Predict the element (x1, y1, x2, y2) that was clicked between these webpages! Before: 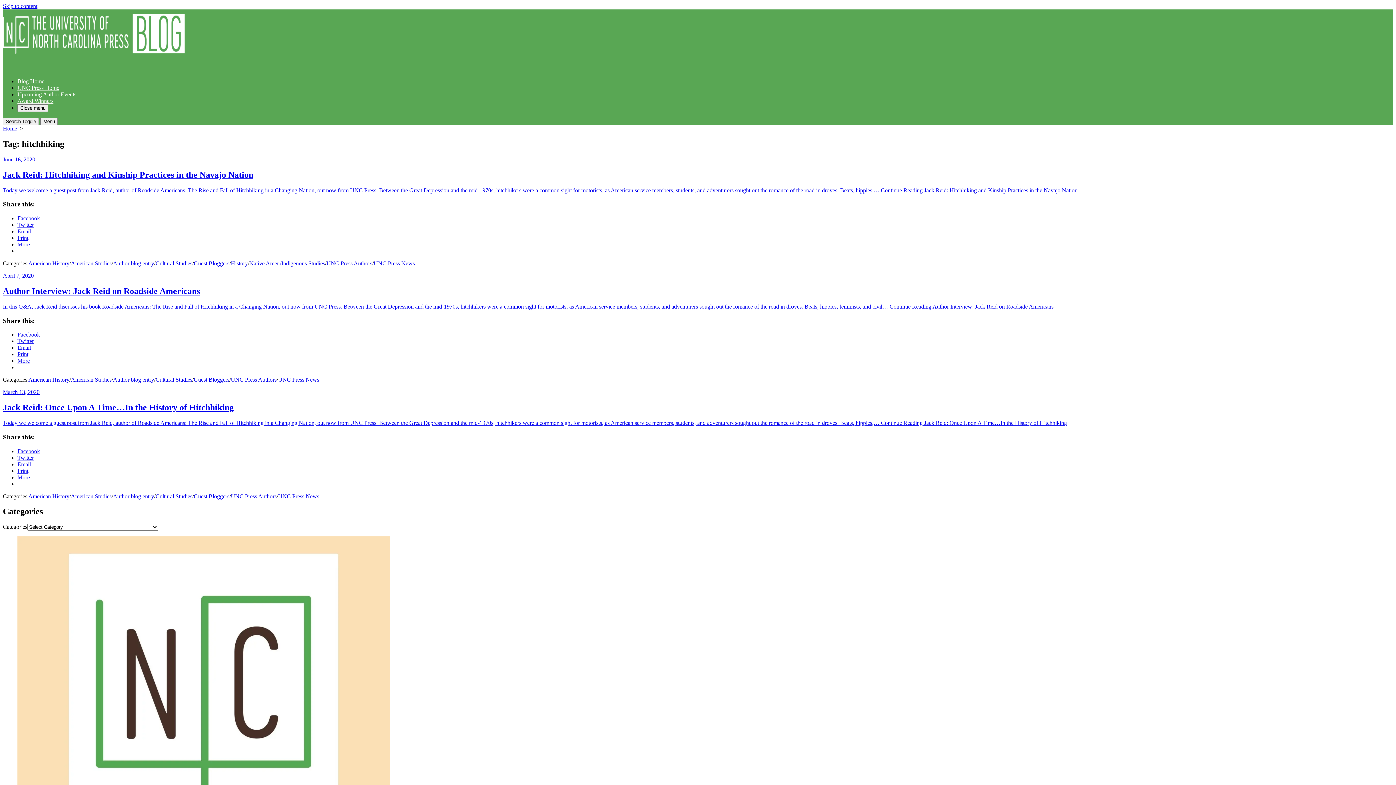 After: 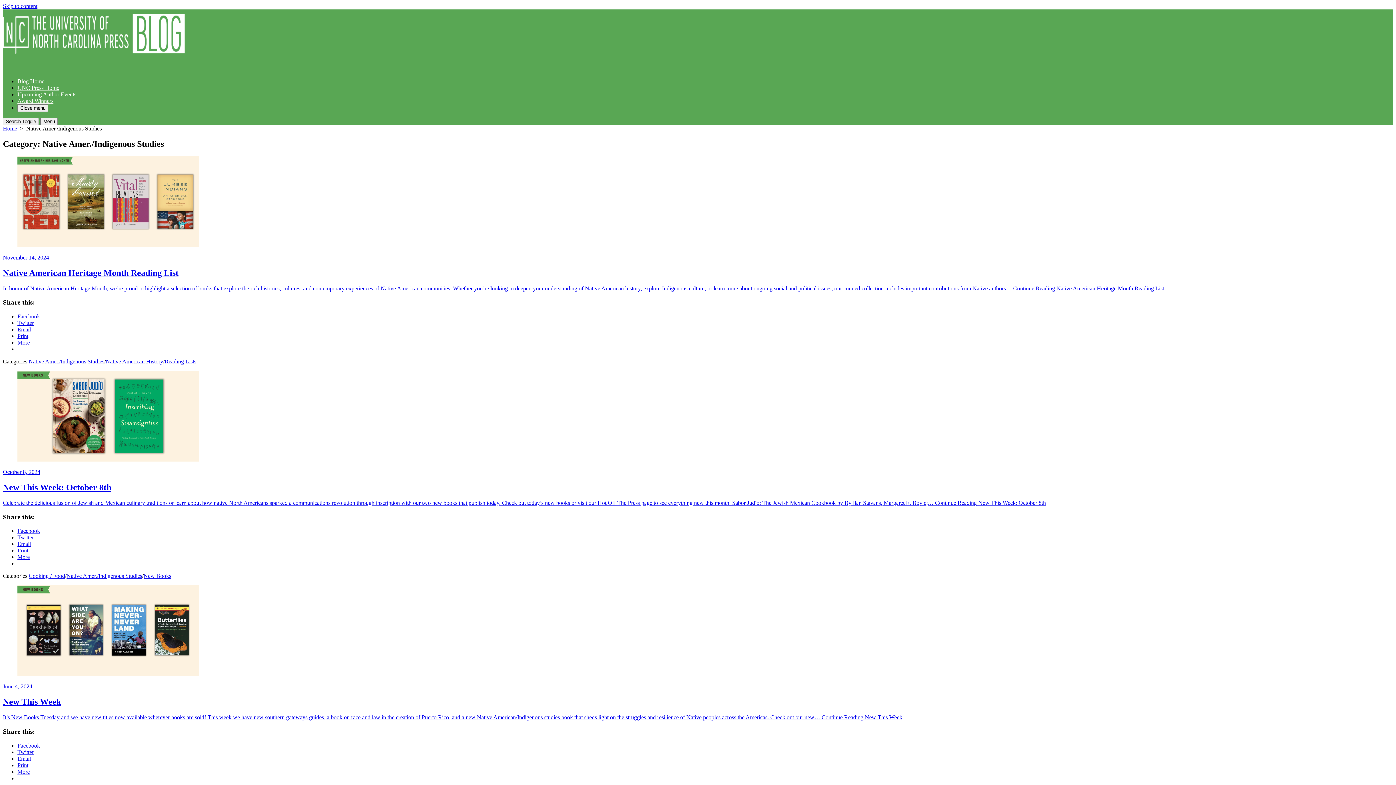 Action: label: Native Amer./Indigenous Studies bbox: (249, 260, 325, 266)